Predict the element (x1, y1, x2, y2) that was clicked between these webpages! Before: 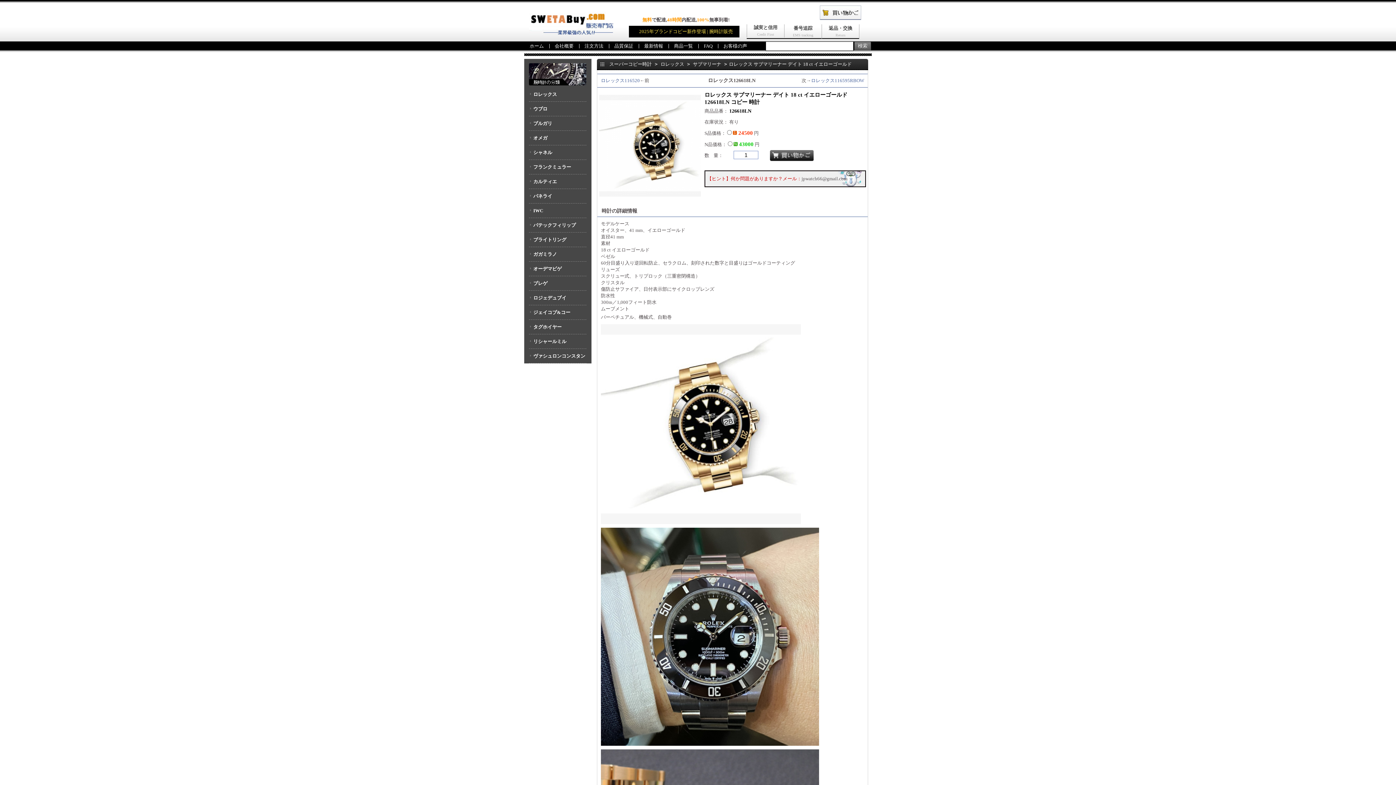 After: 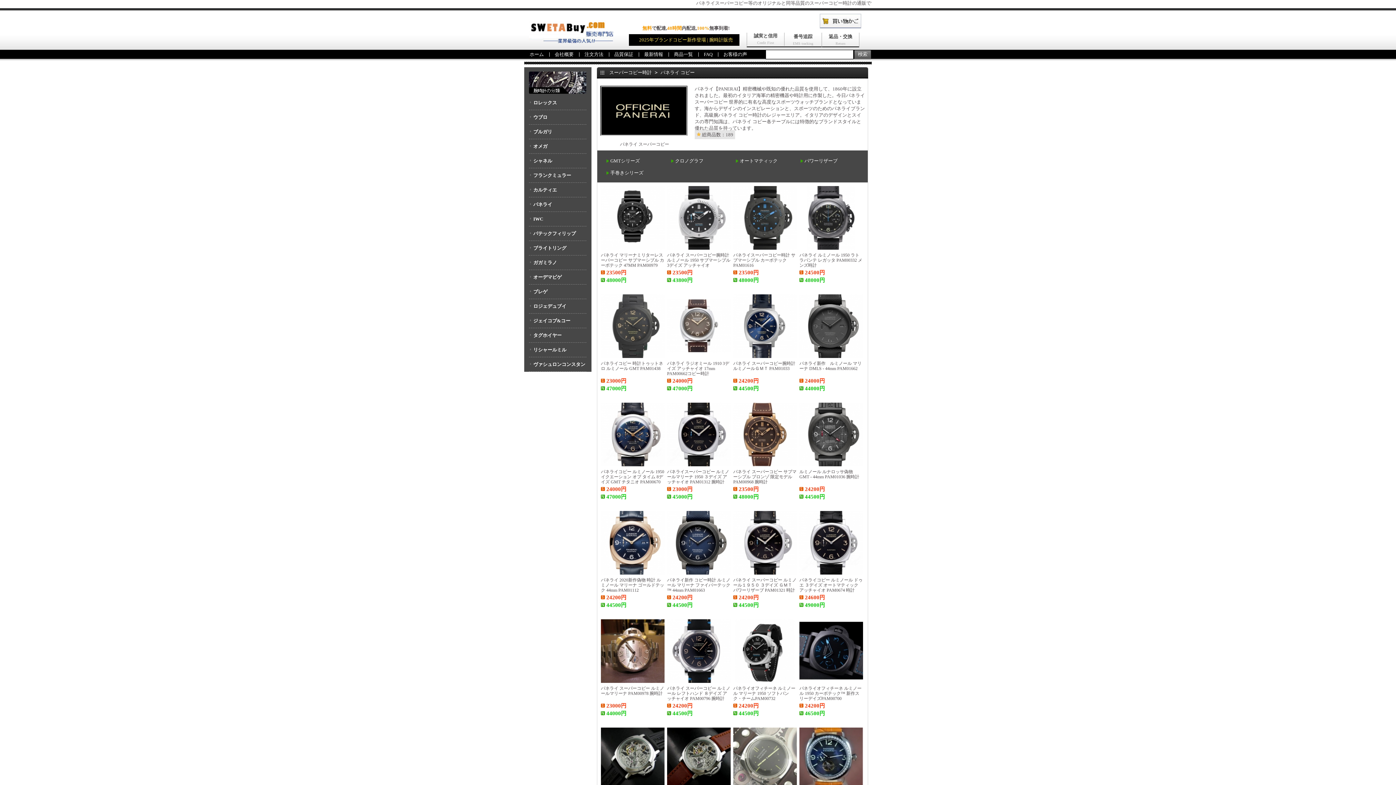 Action: label: パネライ bbox: (529, 189, 586, 203)